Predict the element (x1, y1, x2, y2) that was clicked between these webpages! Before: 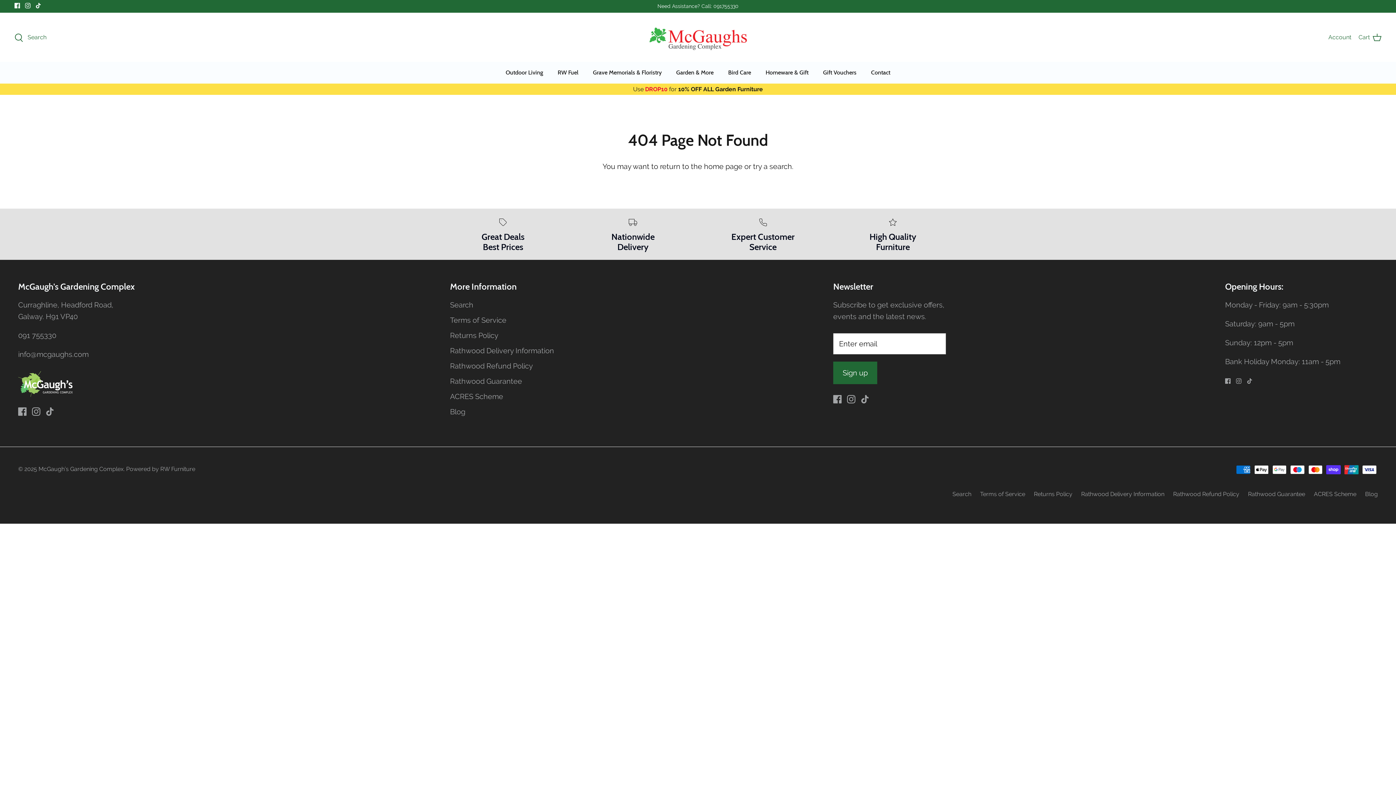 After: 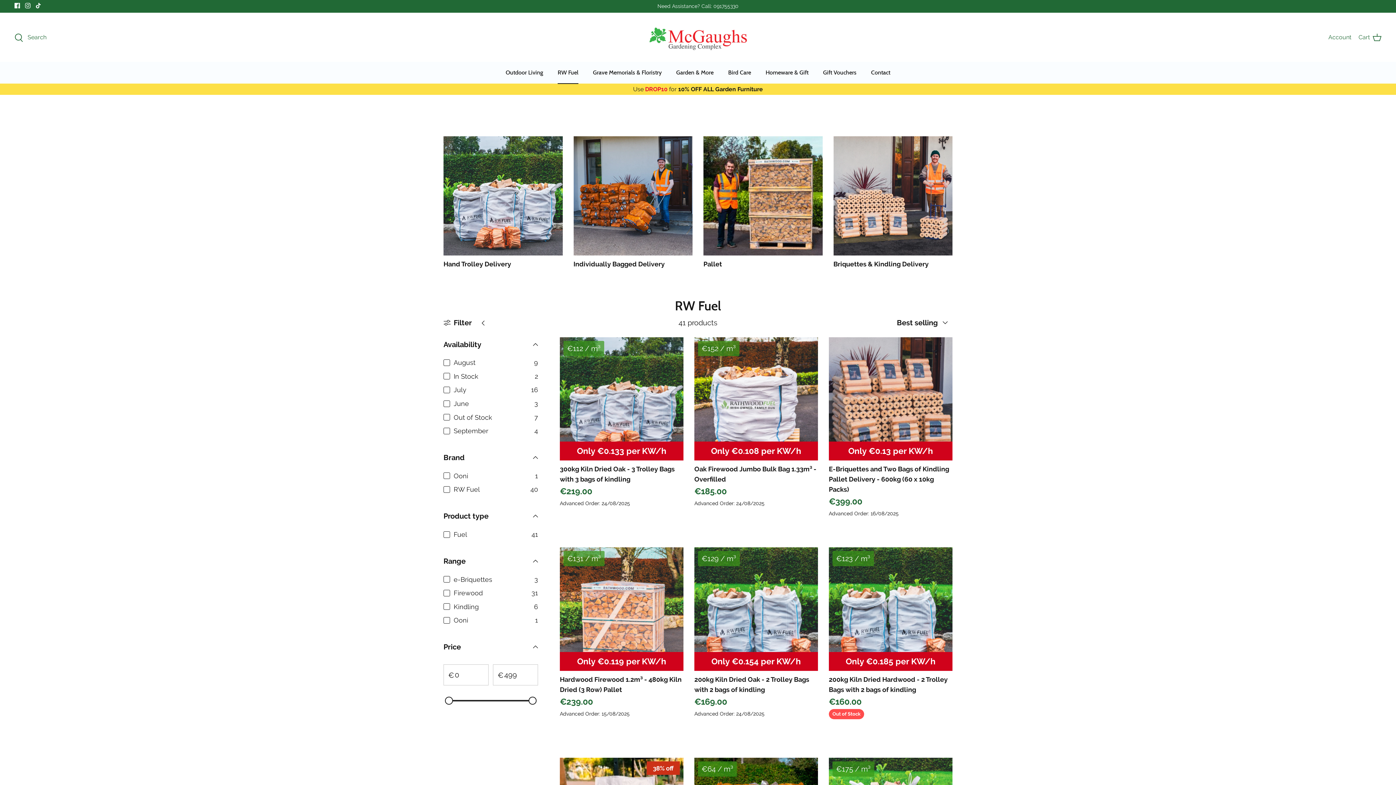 Action: label: RW Fuel bbox: (551, 61, 585, 83)